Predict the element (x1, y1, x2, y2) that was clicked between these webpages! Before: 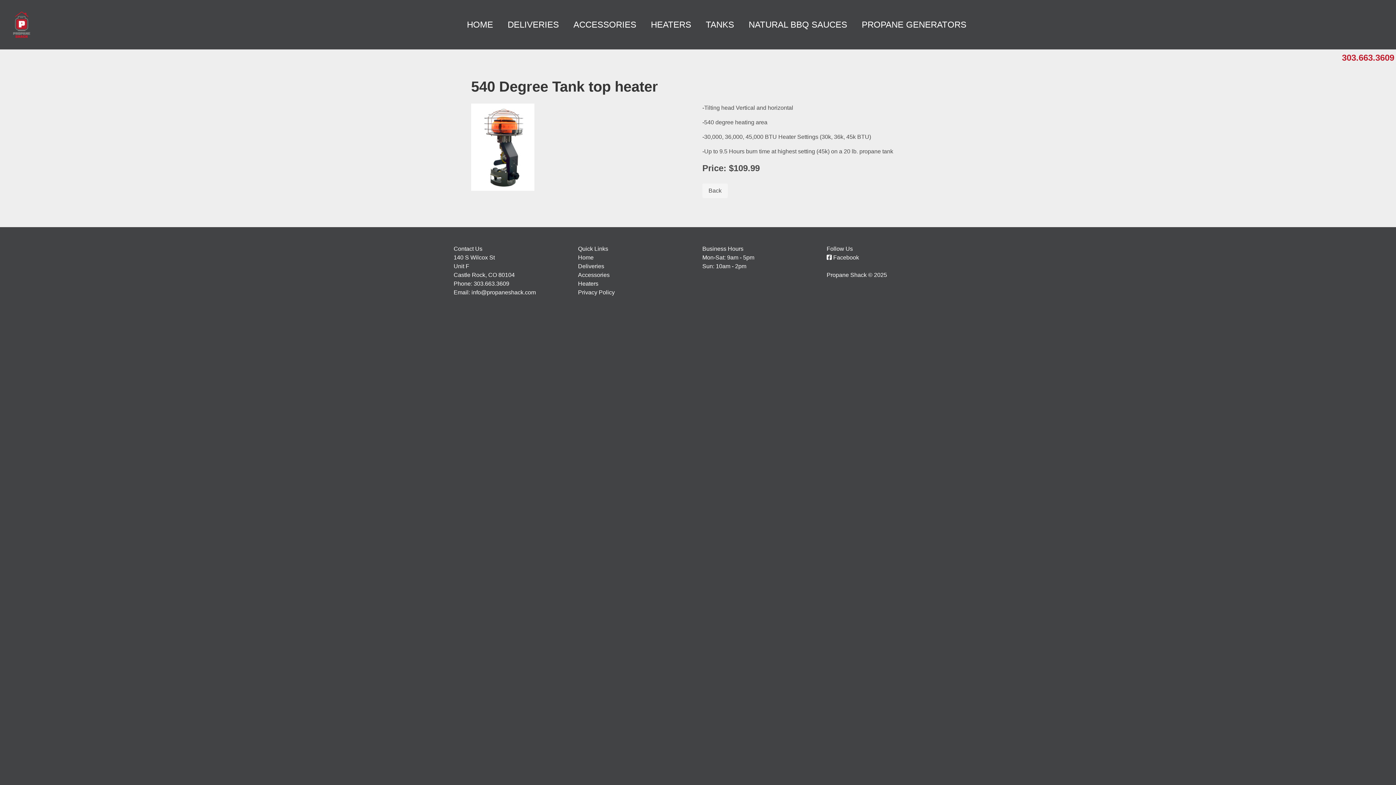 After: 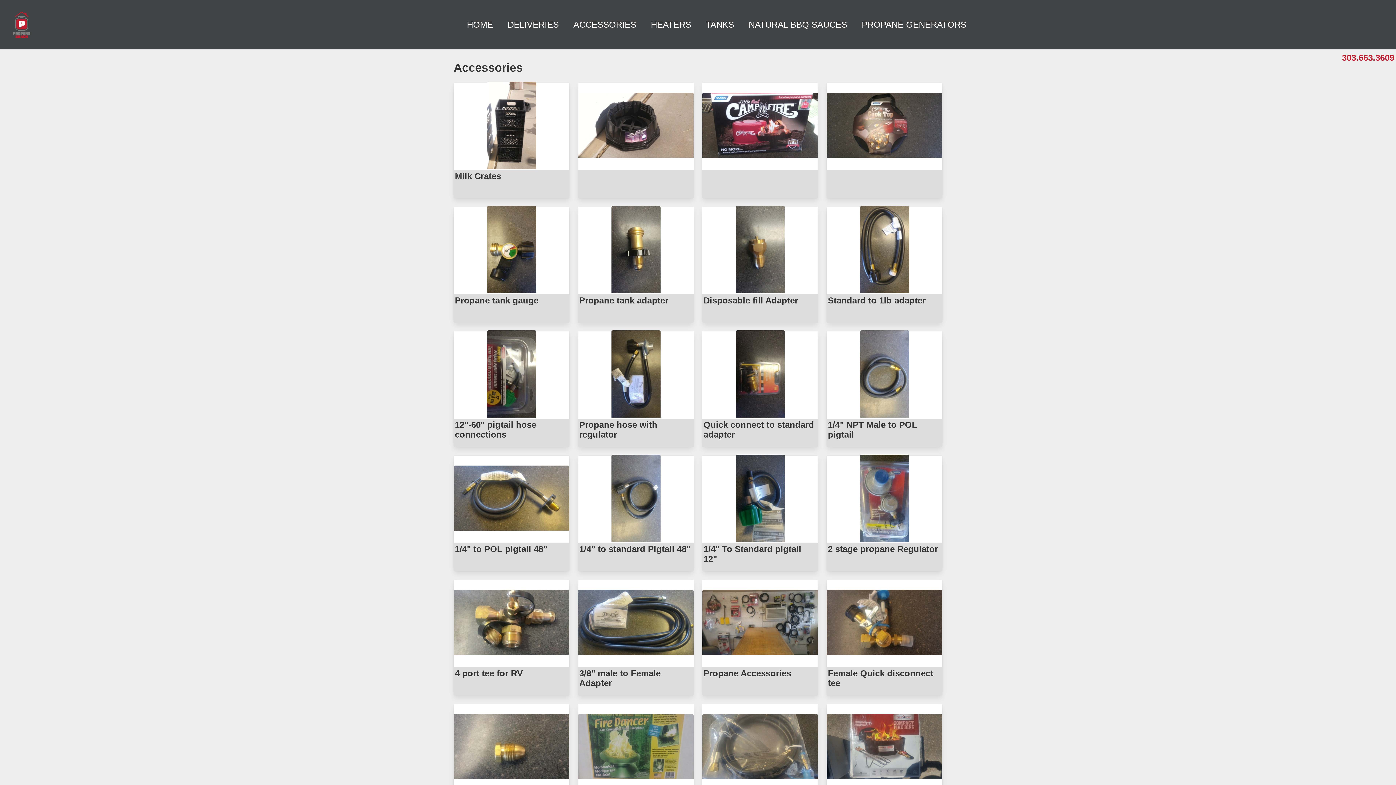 Action: bbox: (578, 272, 609, 278) label: Accessories